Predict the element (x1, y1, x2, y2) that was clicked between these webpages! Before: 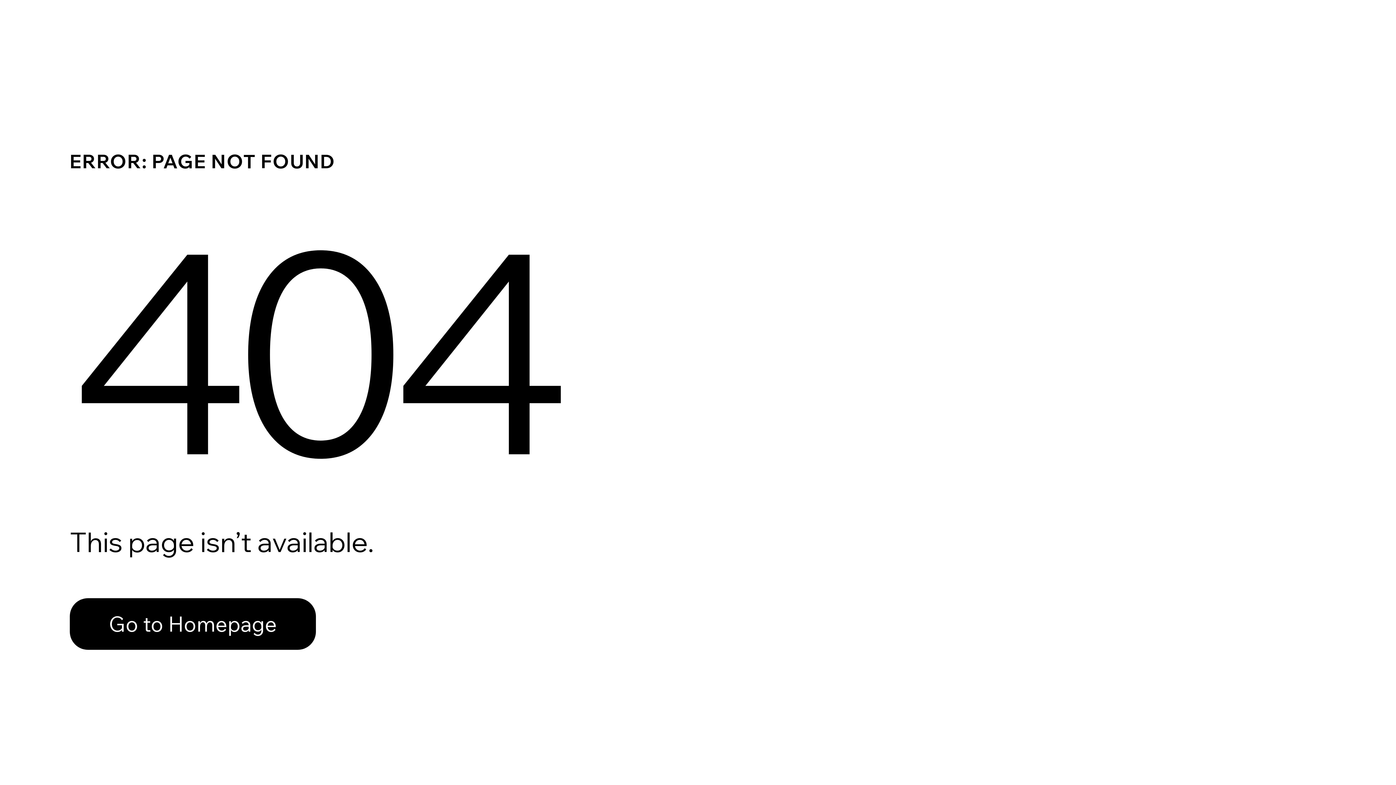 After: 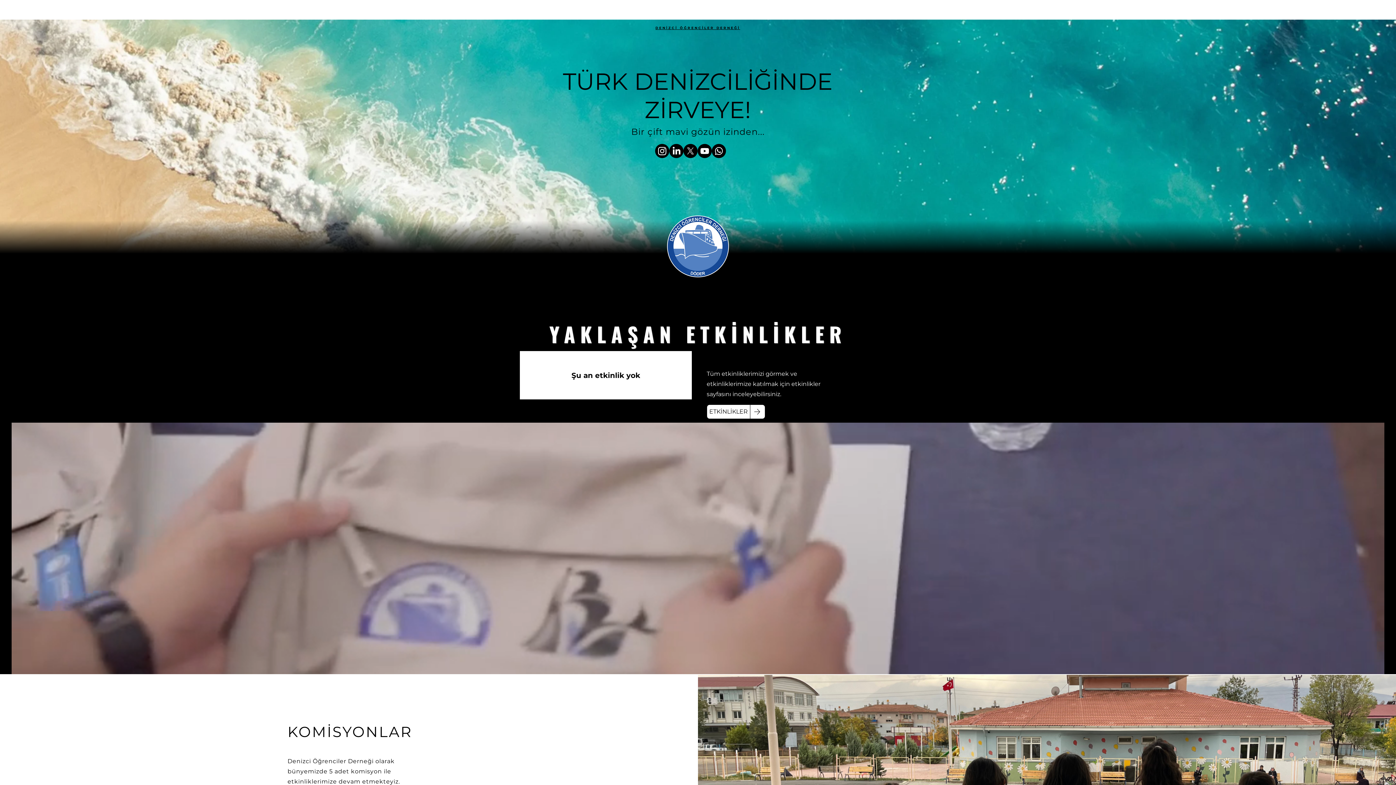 Action: bbox: (69, 598, 316, 650) label: Go to Homepage